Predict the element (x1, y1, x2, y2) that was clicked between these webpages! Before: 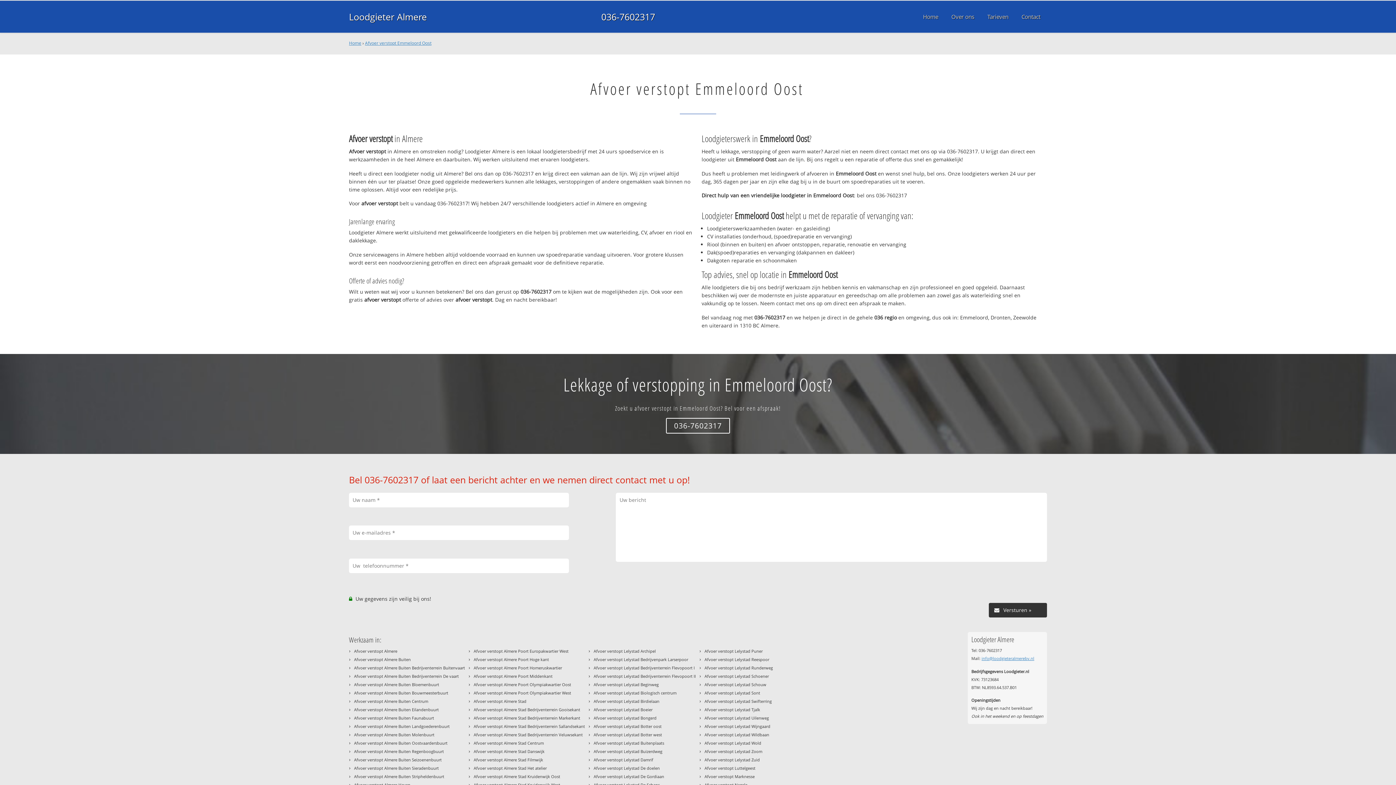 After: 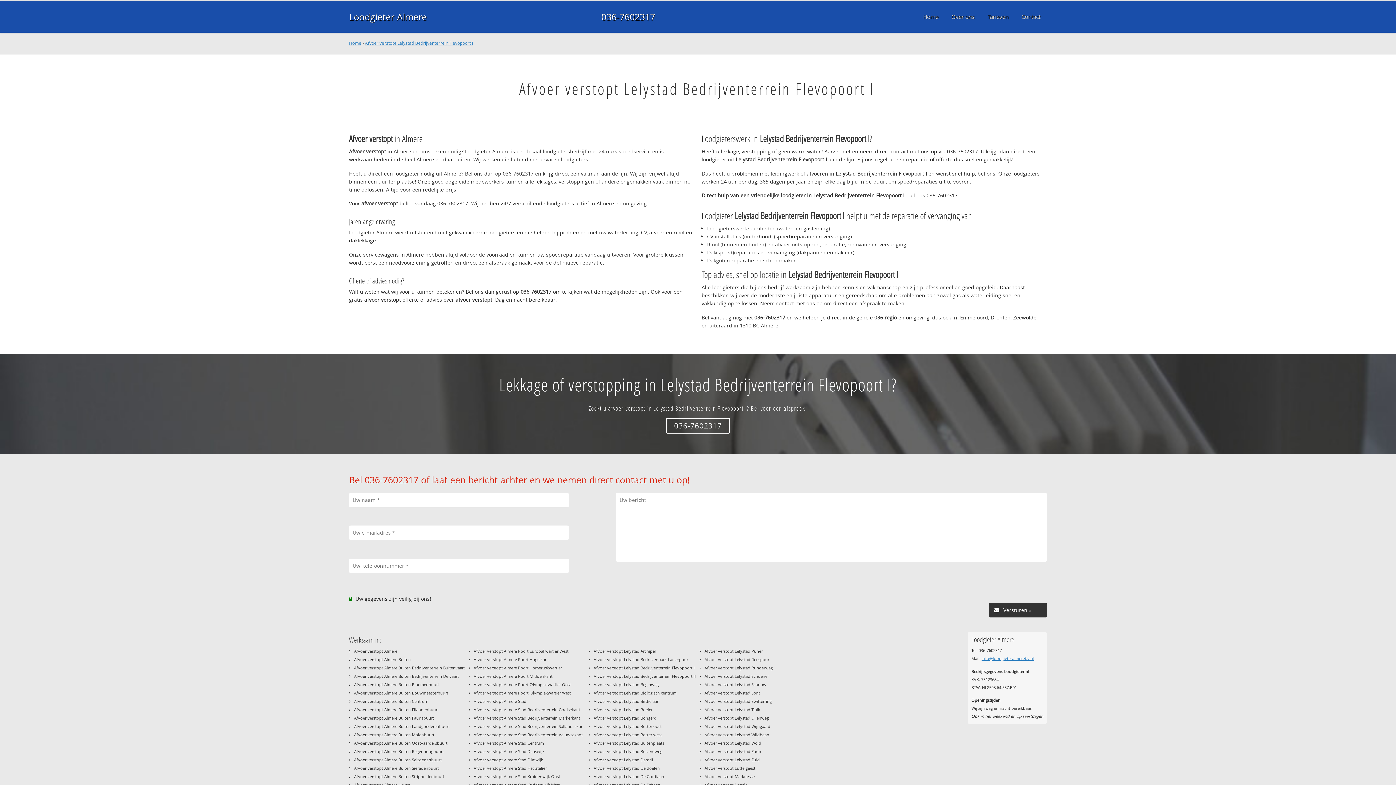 Action: label: Afvoer verstopt Lelystad Bedrijventerrein Flevopoort I bbox: (593, 665, 694, 670)